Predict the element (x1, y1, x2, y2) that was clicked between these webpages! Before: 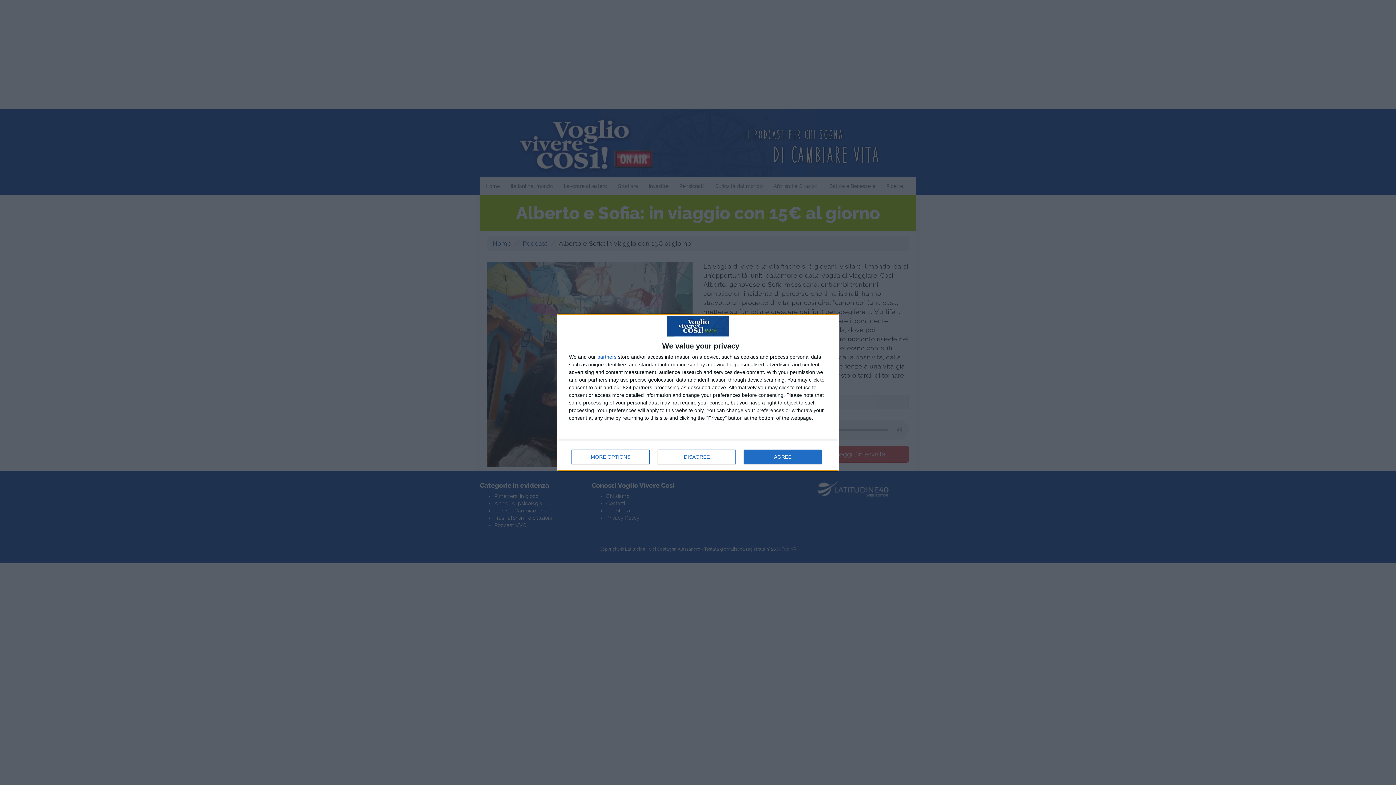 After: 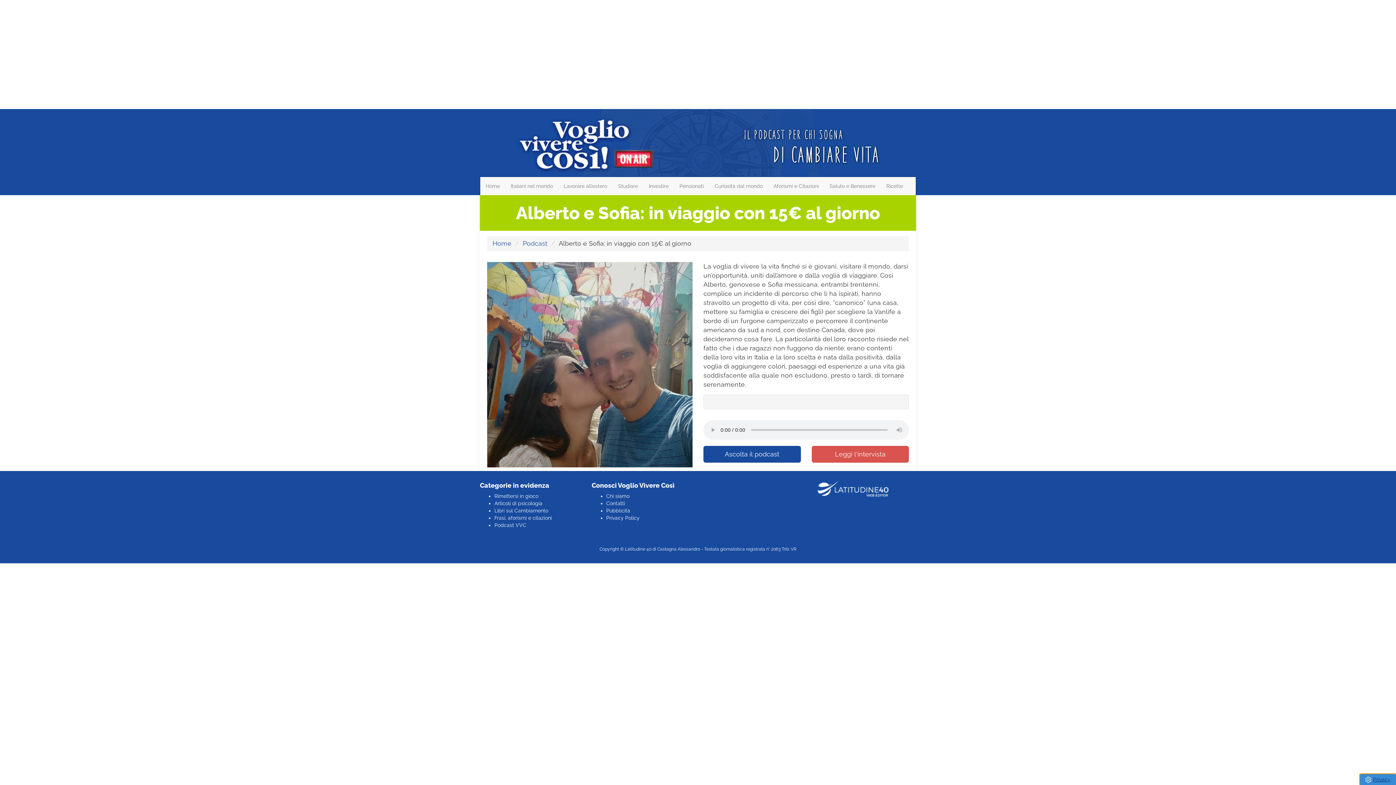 Action: label: DISAGREE bbox: (657, 449, 736, 464)